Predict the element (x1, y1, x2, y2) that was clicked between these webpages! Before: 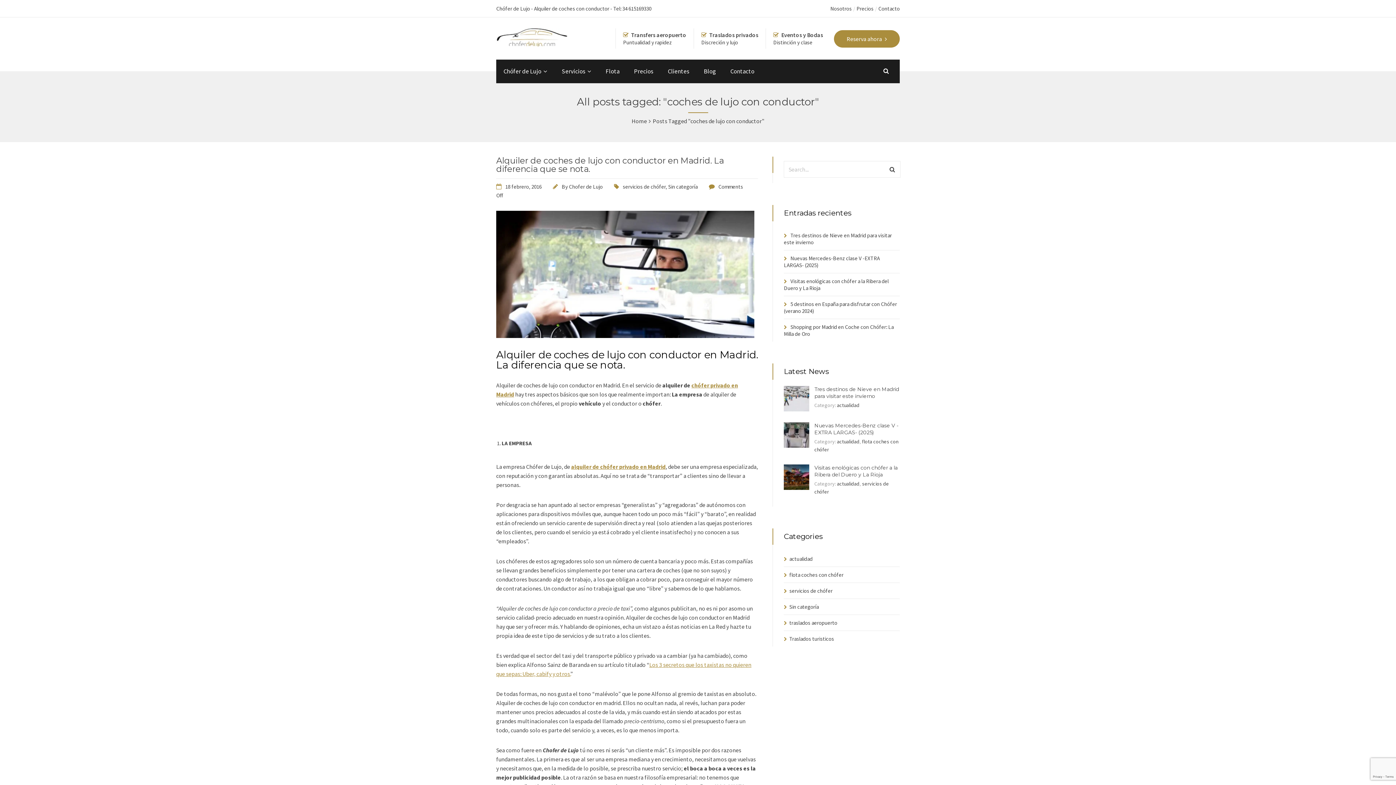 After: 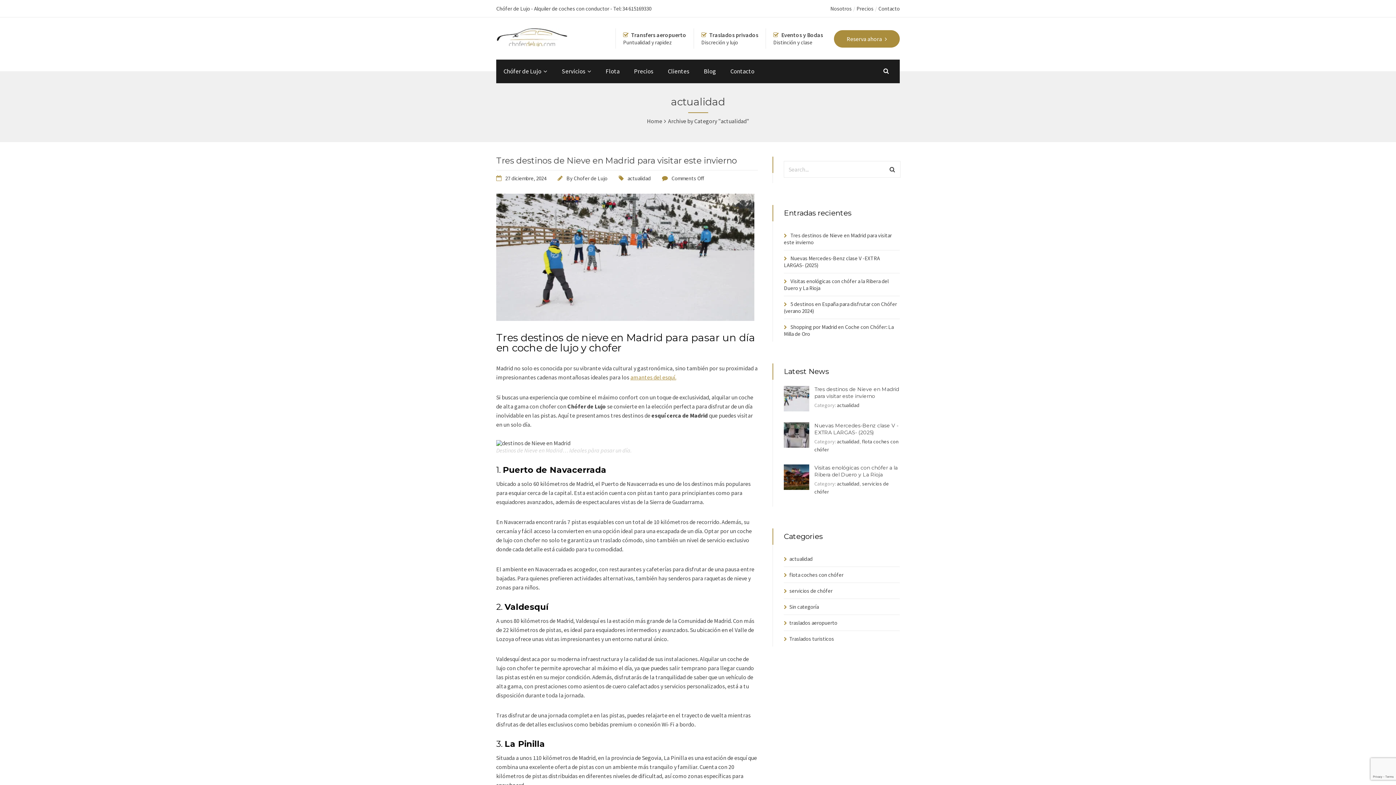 Action: label: actualidad bbox: (837, 438, 859, 445)